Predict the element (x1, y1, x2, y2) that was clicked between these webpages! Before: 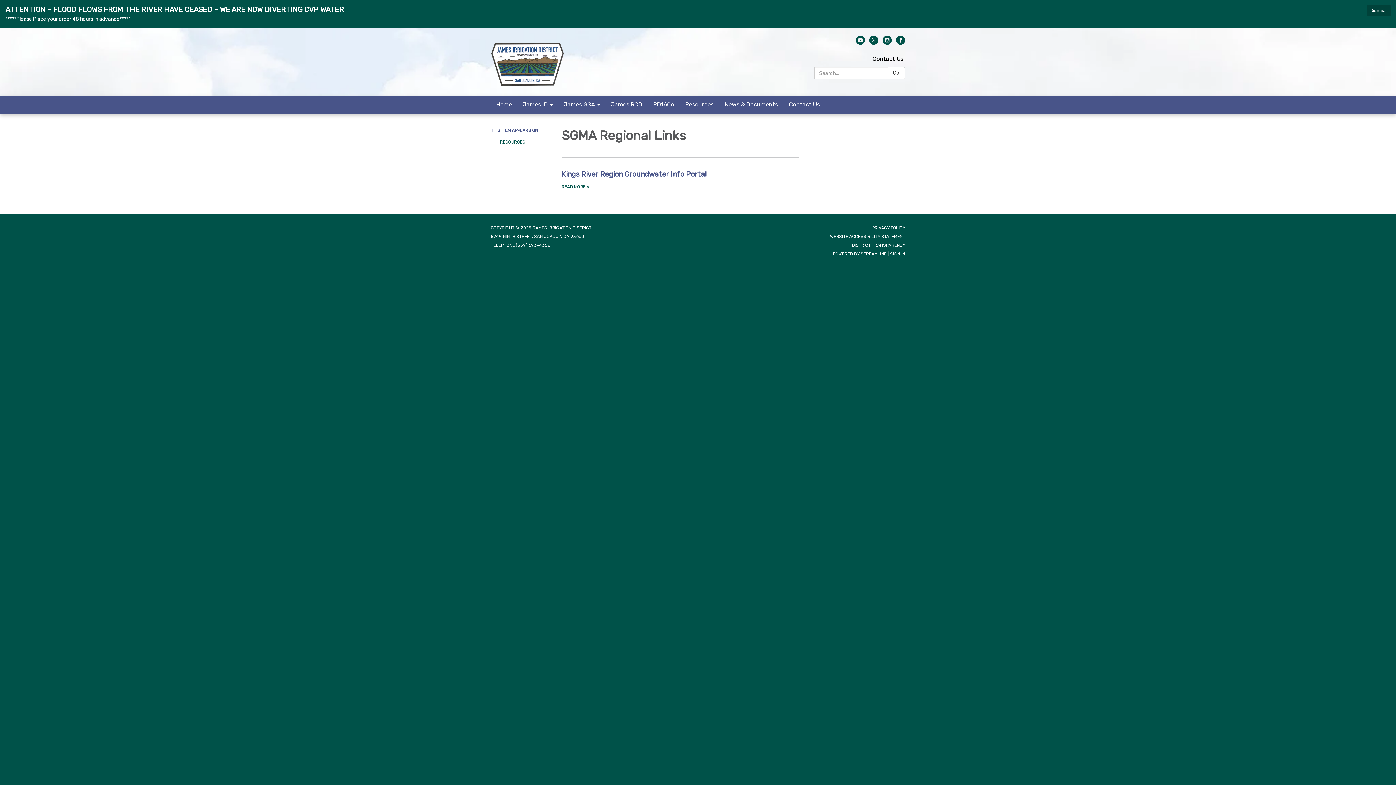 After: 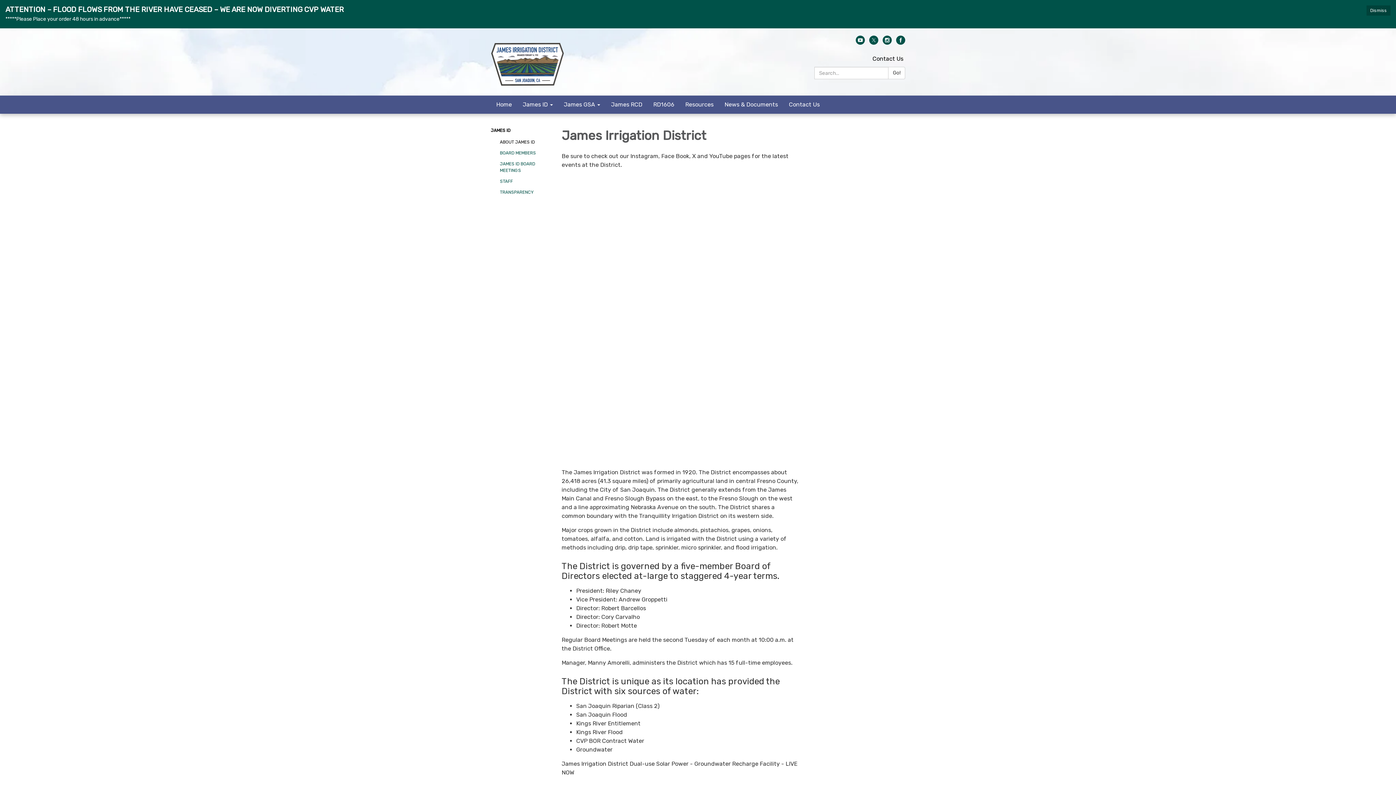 Action: label: ATTENTION – FLOOD FLOWS FROM THE RIVER HAVE CEASED – WE ARE NOW DIVERTING CVP WATER bbox: (5, 5, 1390, 13)